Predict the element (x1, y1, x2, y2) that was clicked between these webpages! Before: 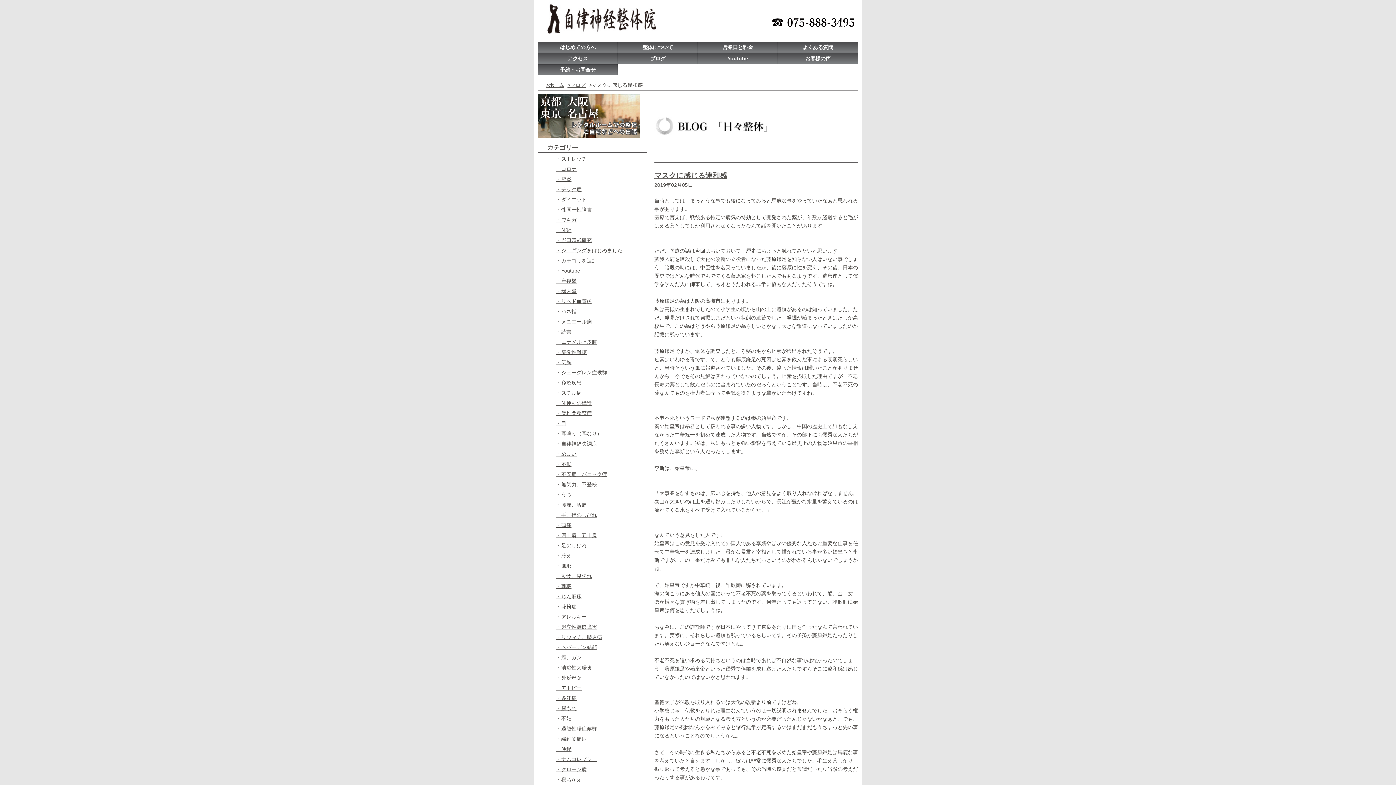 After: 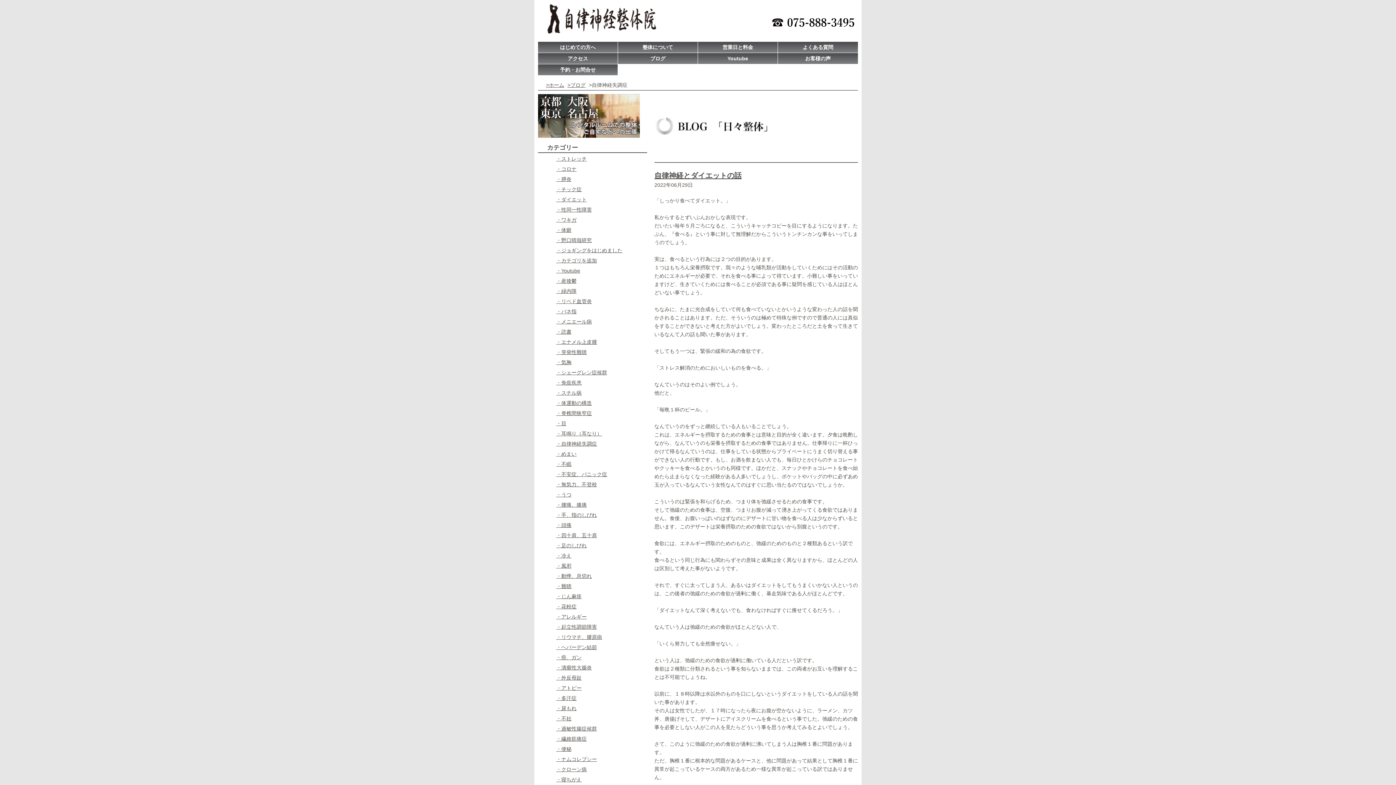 Action: label: ・自律神経失調症 bbox: (556, 441, 597, 446)